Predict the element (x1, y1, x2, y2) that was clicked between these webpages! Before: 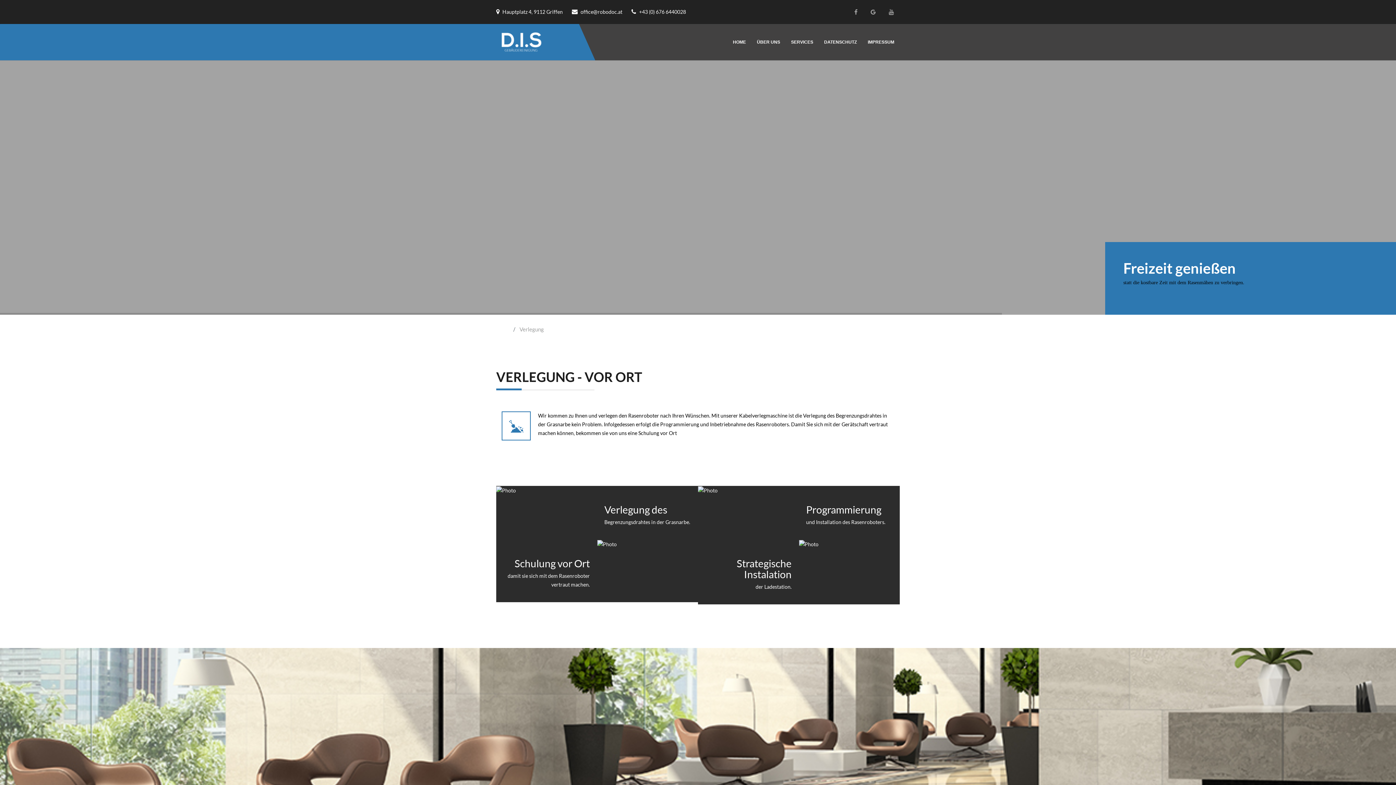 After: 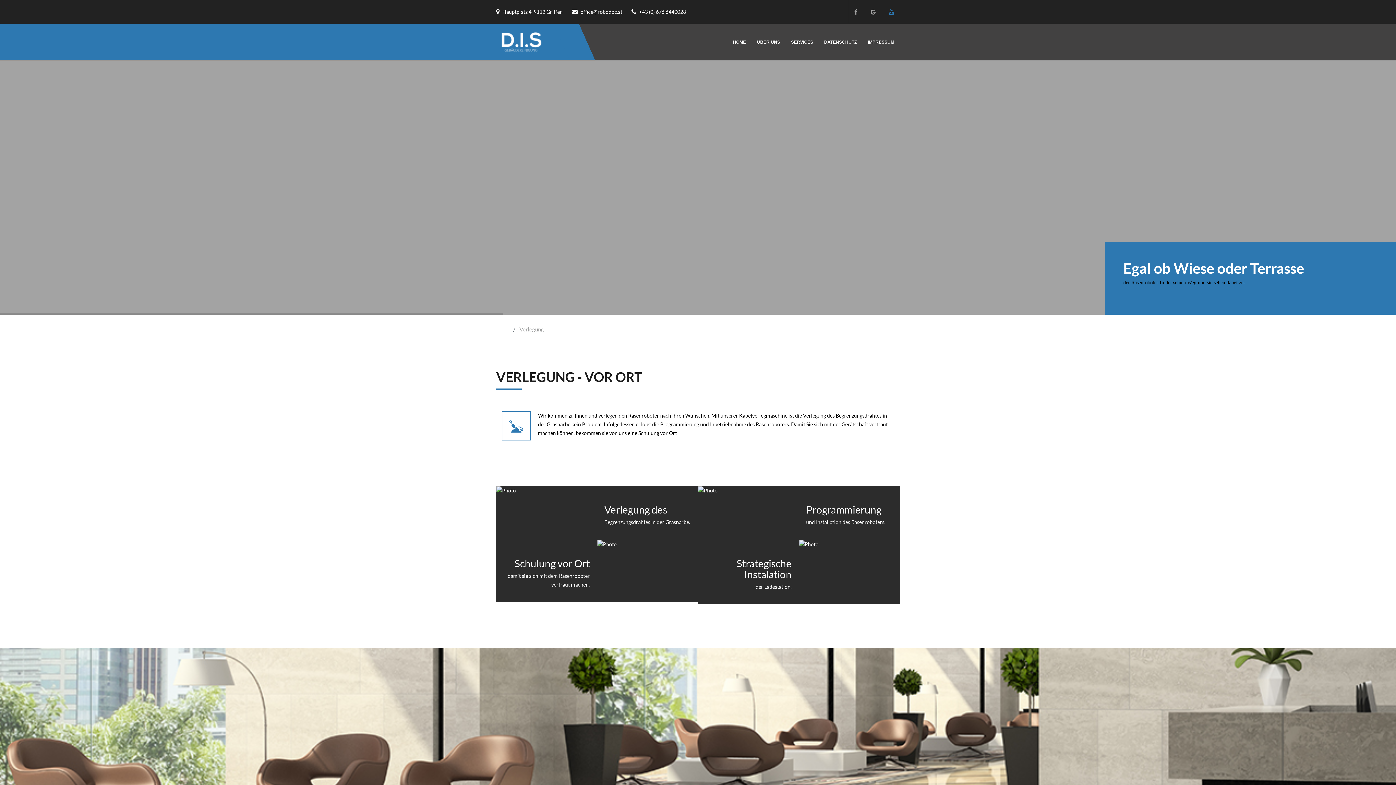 Action: bbox: (882, 0, 900, 23)